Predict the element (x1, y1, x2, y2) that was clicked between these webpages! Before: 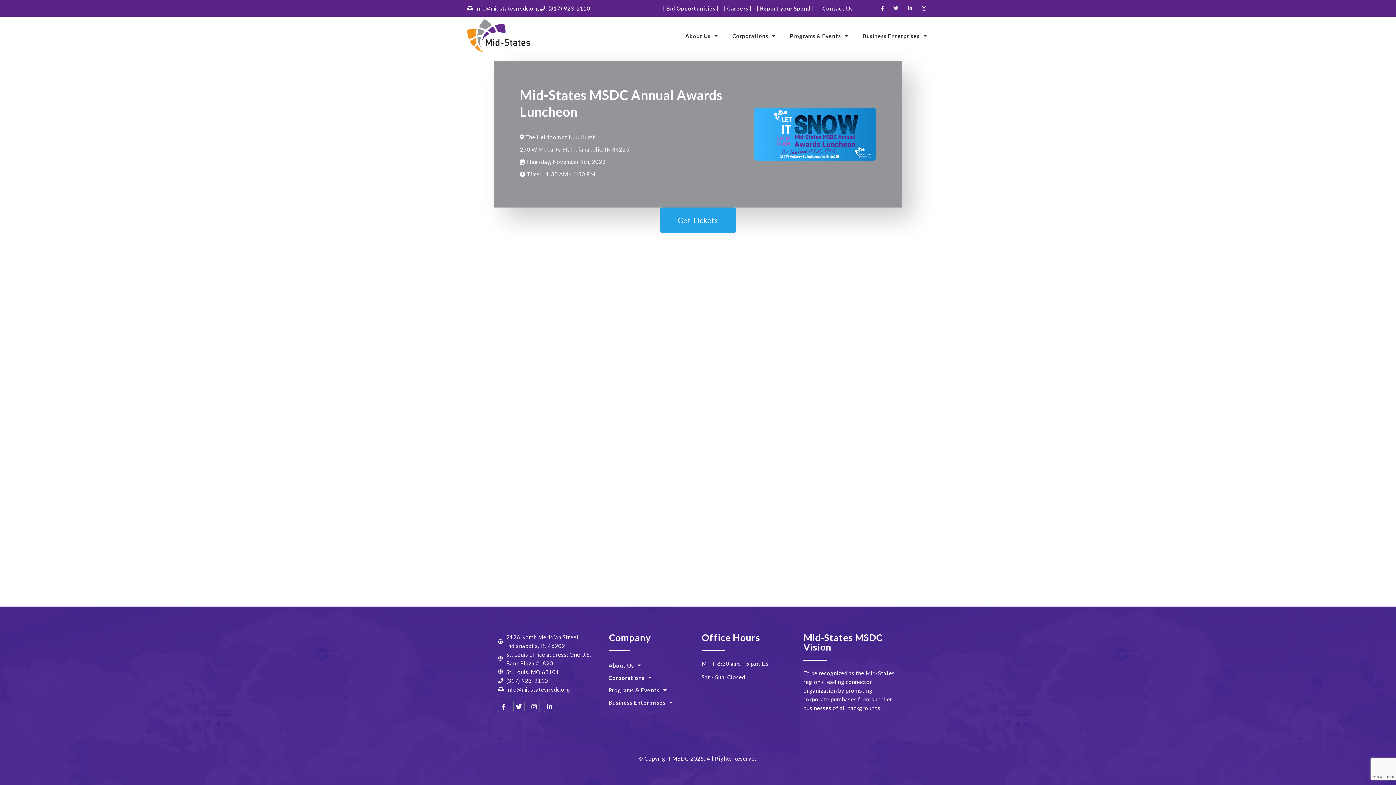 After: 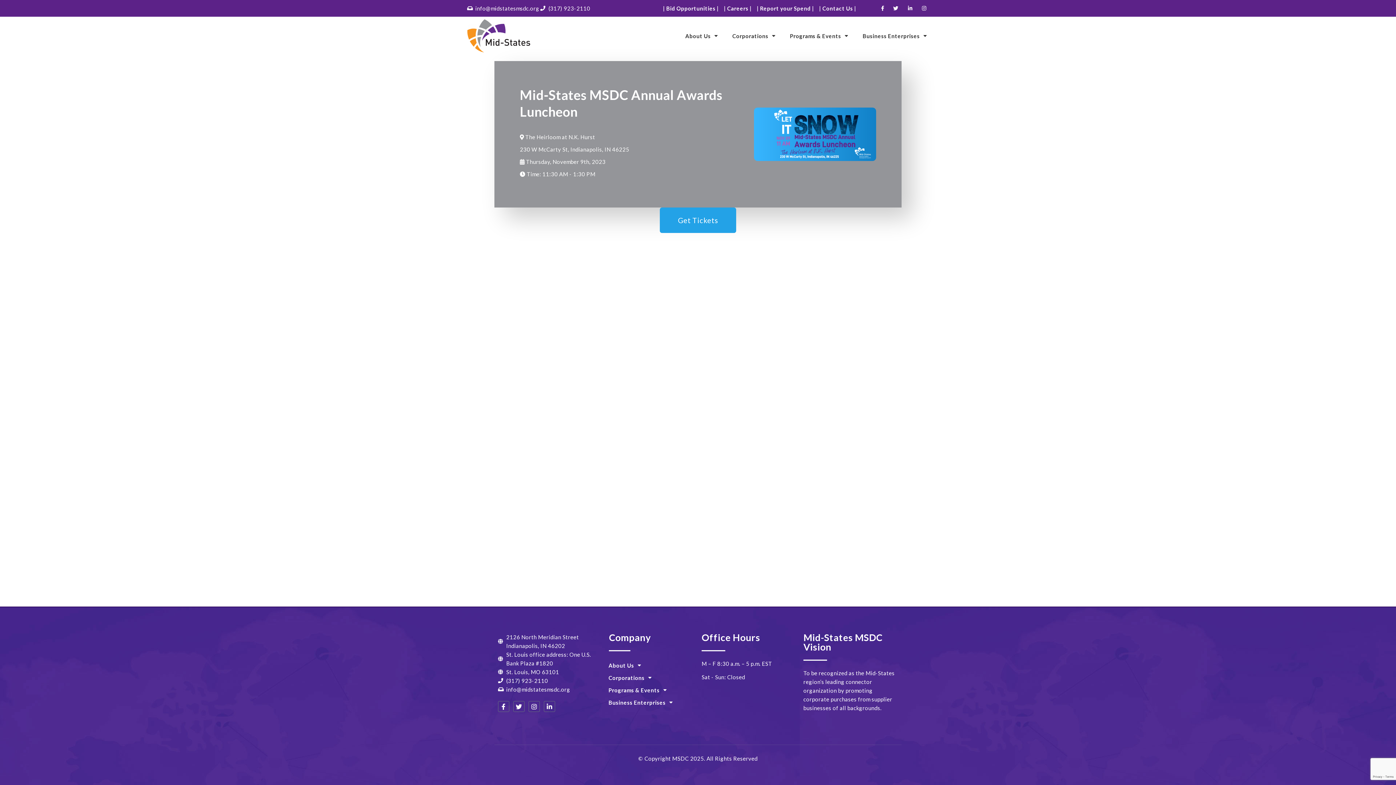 Action: bbox: (892, 5, 900, 10)